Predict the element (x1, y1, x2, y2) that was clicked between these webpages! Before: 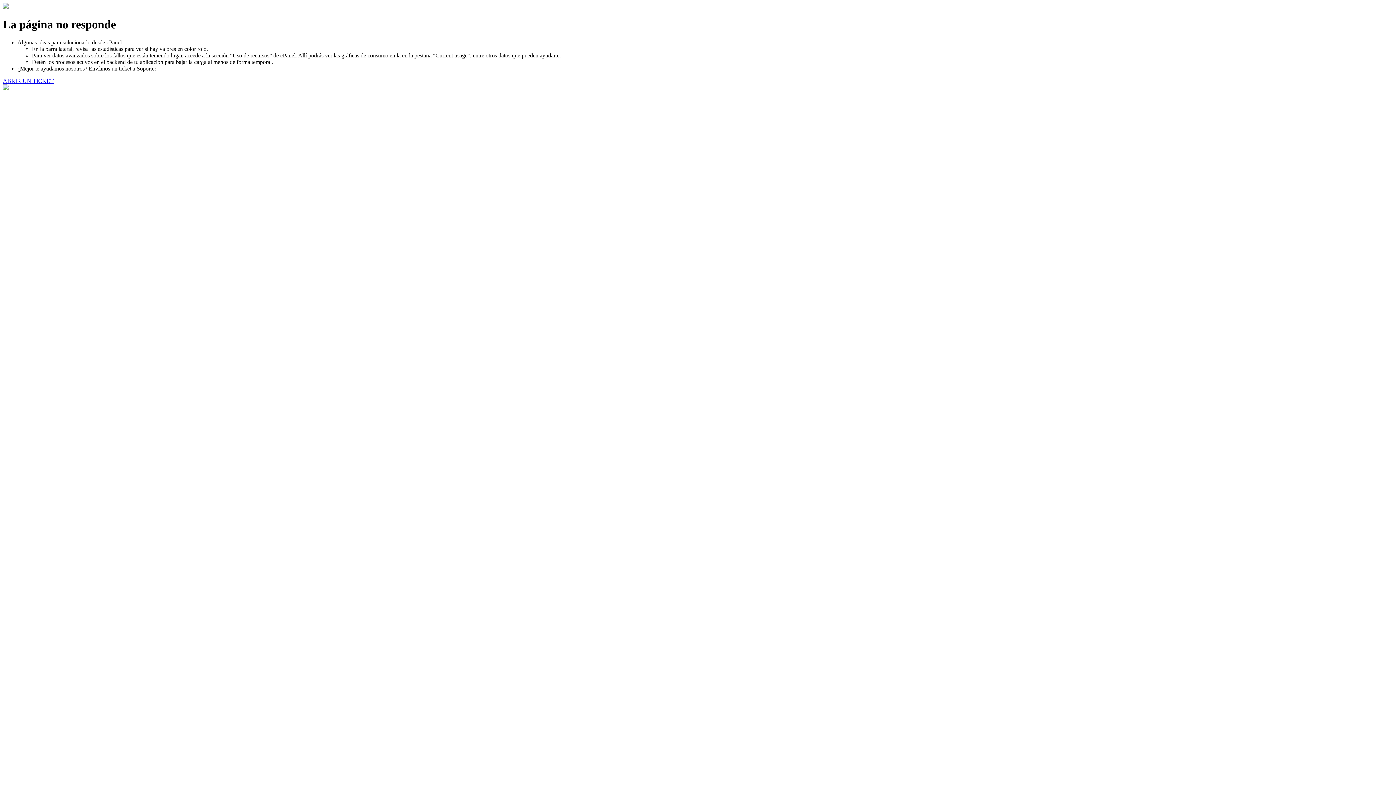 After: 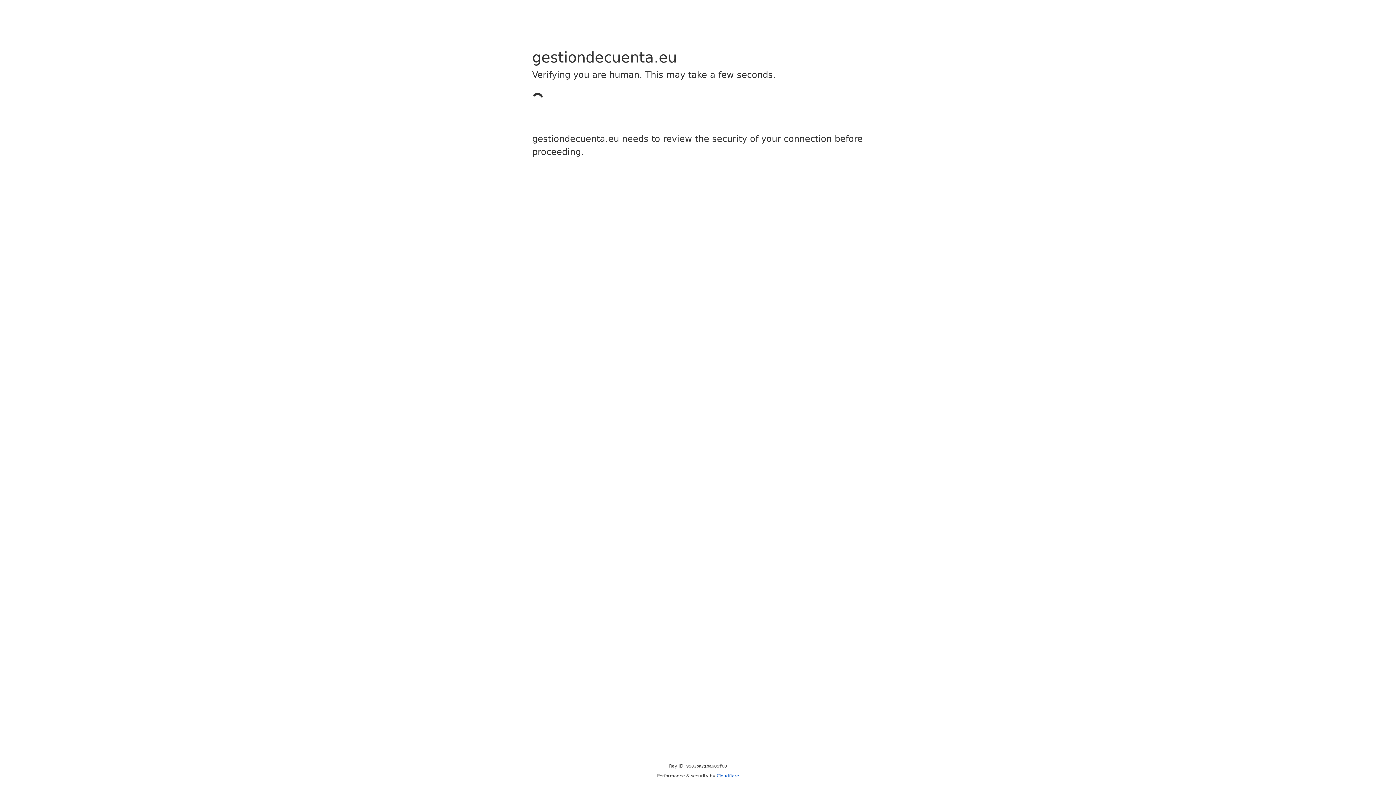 Action: bbox: (2, 77, 53, 83) label: ABRIR UN TICKET